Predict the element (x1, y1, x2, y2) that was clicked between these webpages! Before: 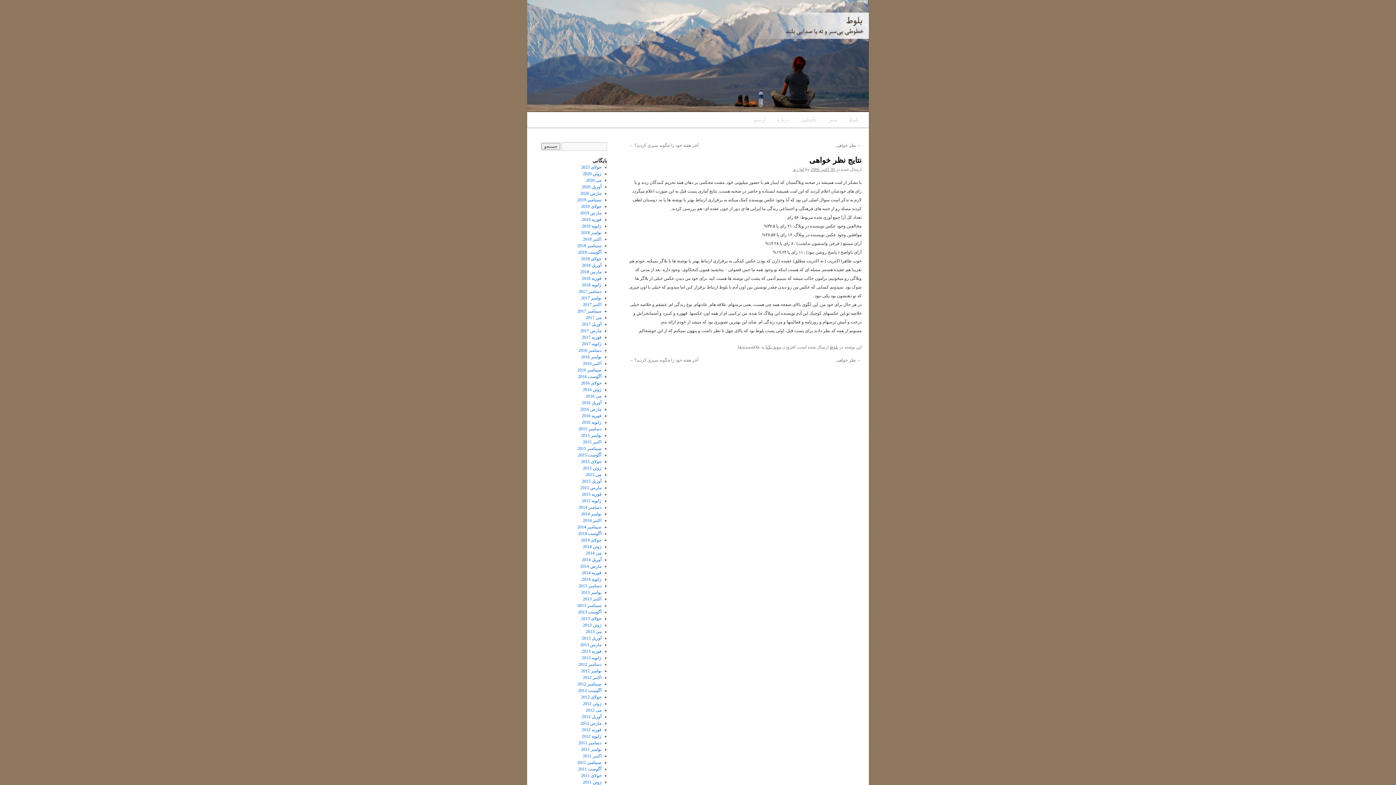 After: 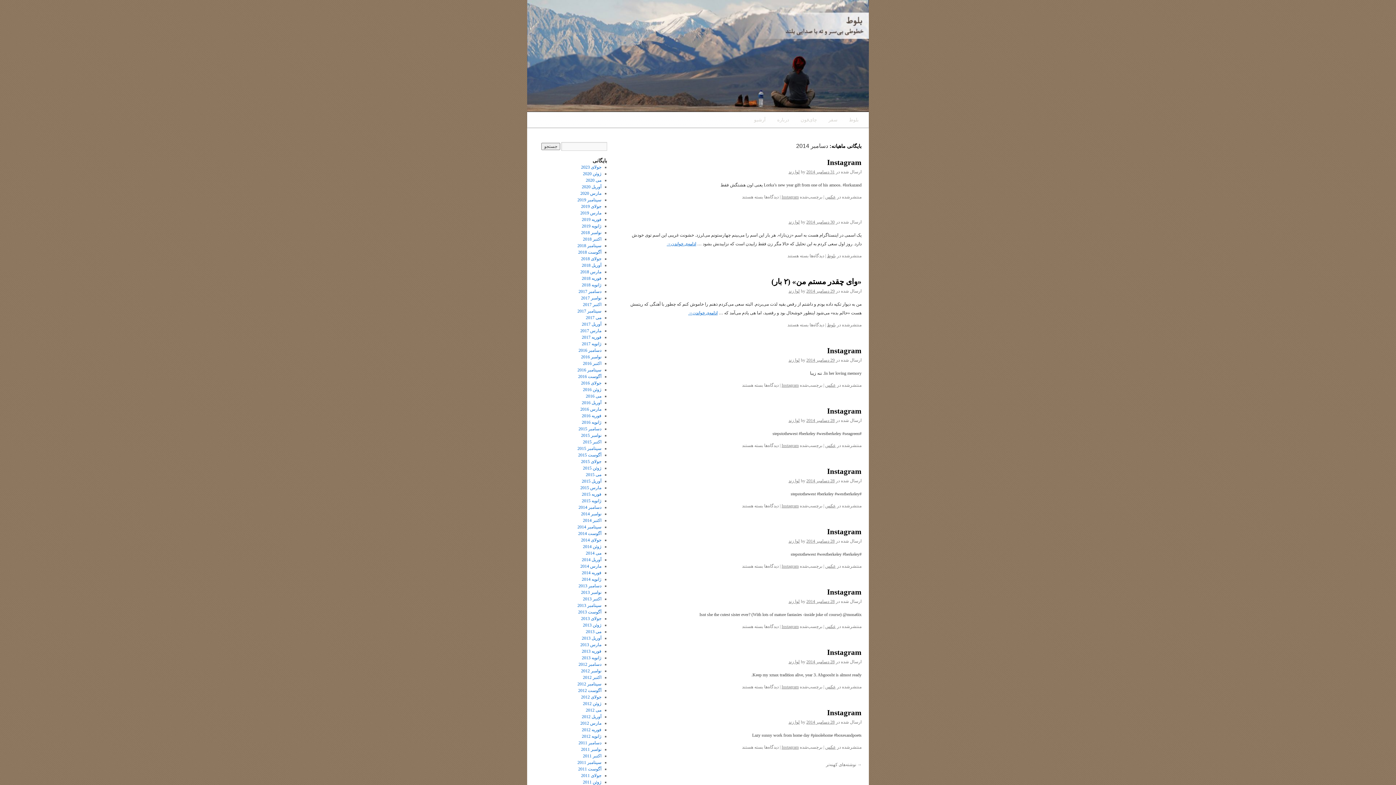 Action: label: دسامبر 2014 bbox: (578, 505, 601, 510)